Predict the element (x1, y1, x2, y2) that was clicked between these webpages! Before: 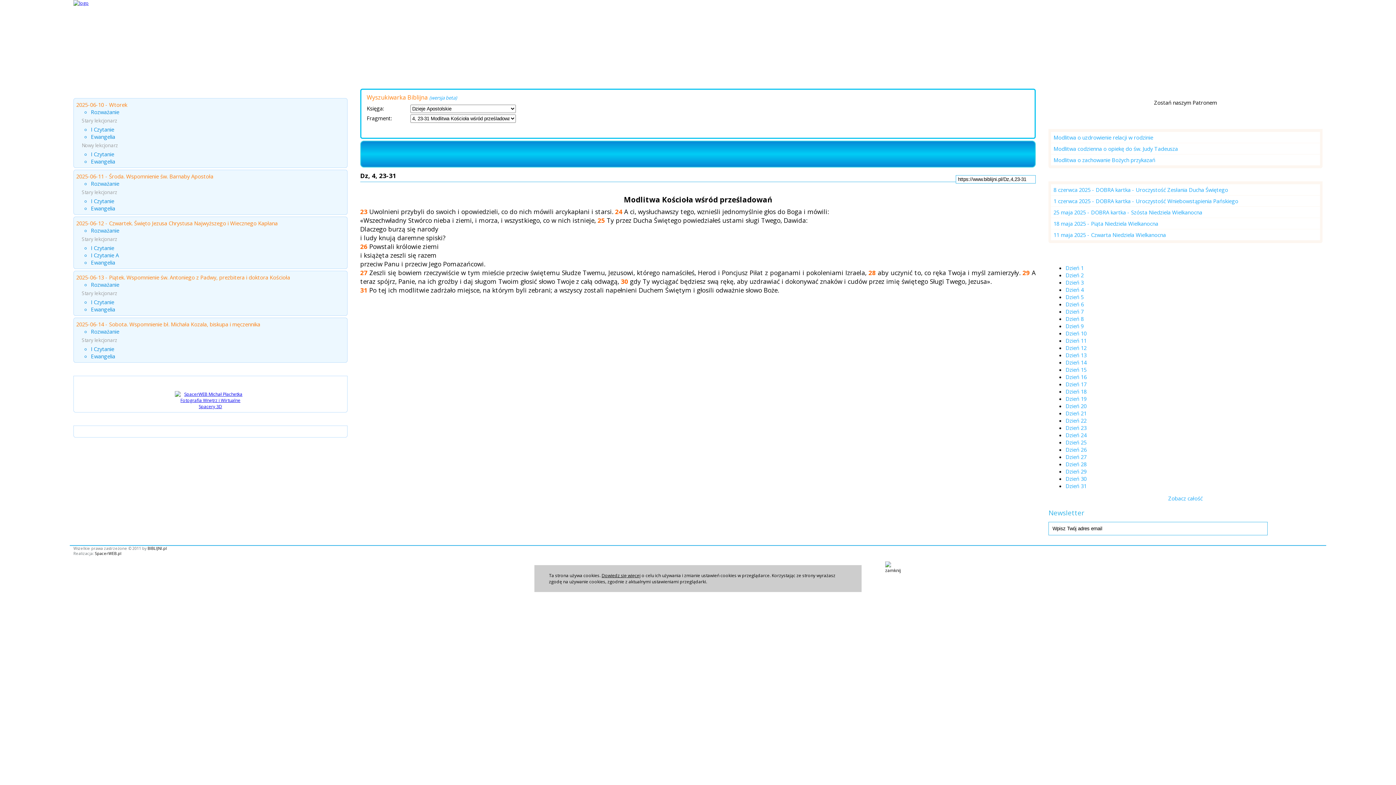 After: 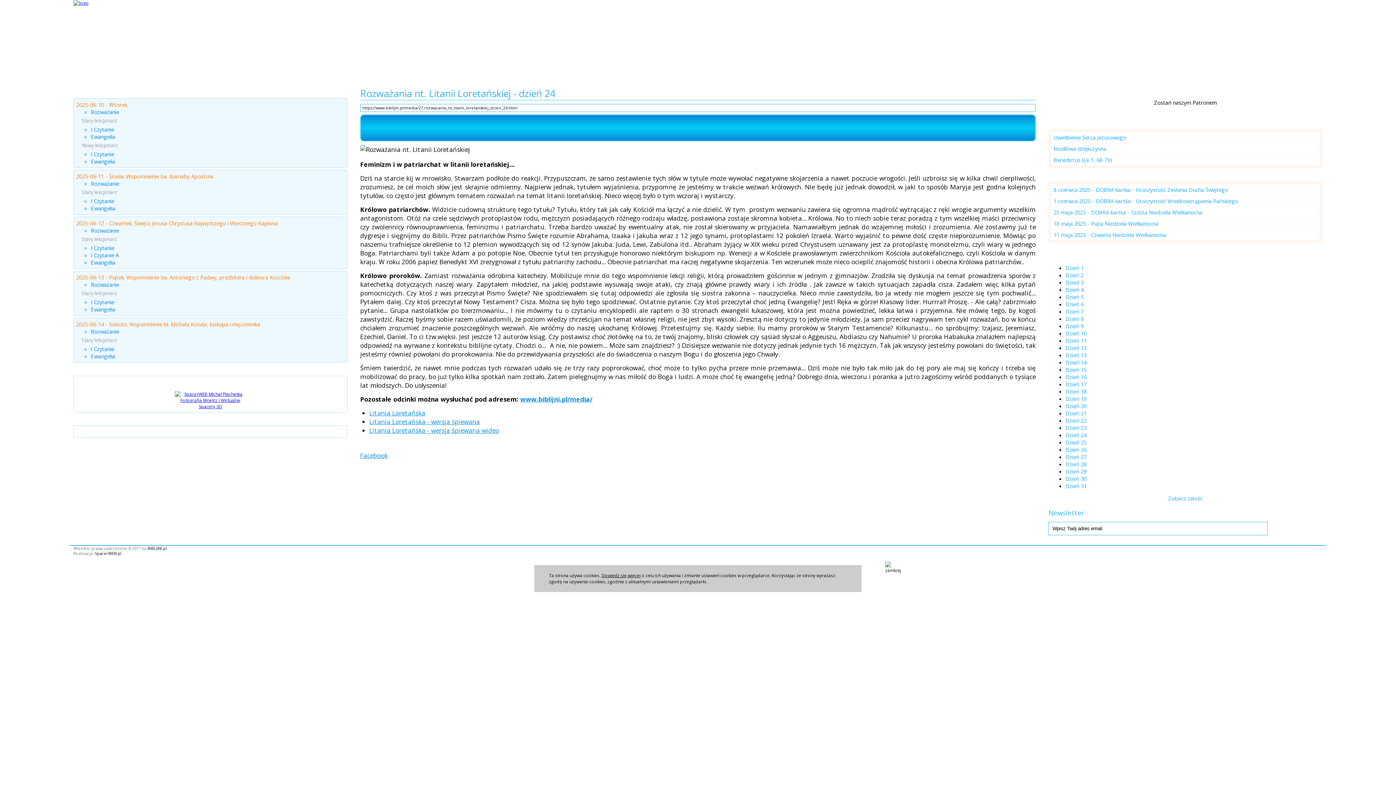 Action: label: Dzień 24 bbox: (1065, 431, 1086, 438)